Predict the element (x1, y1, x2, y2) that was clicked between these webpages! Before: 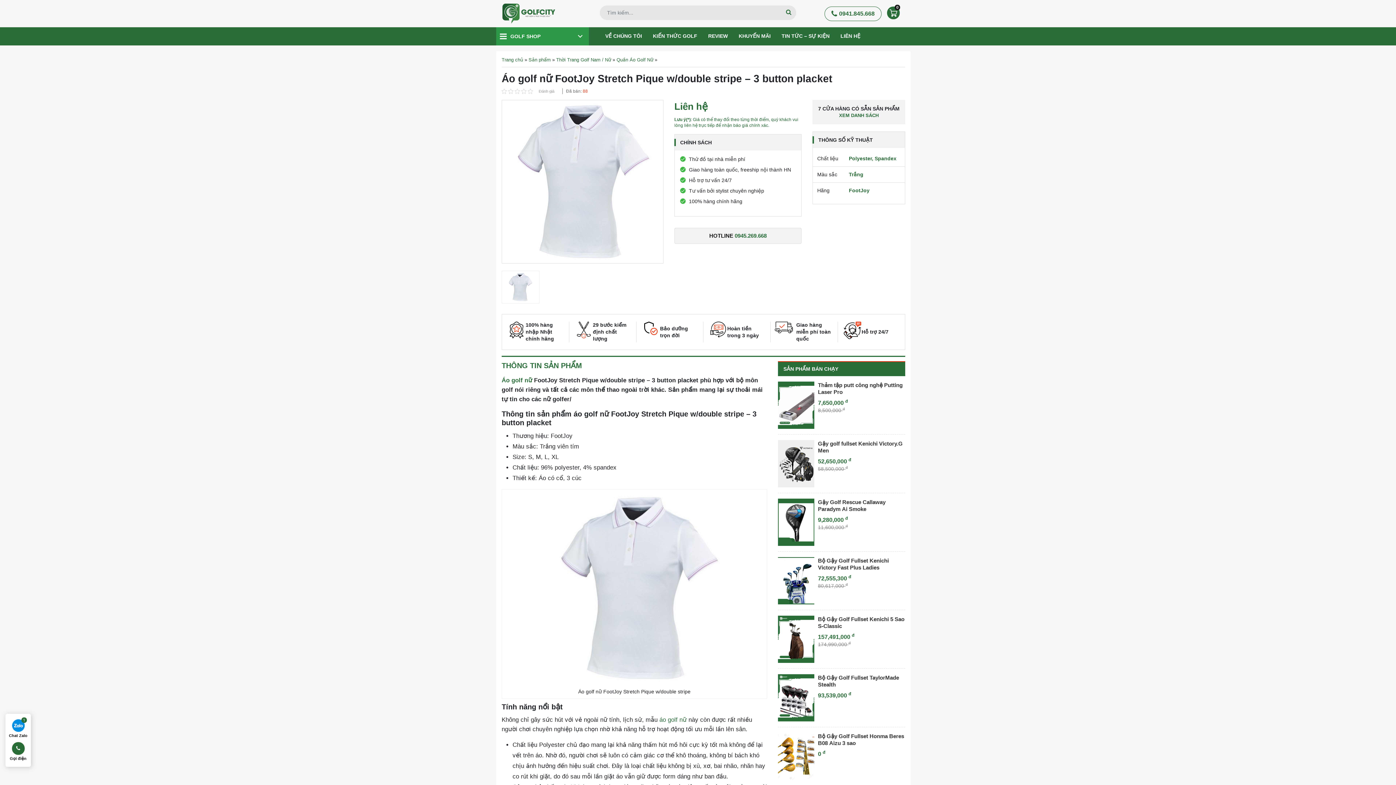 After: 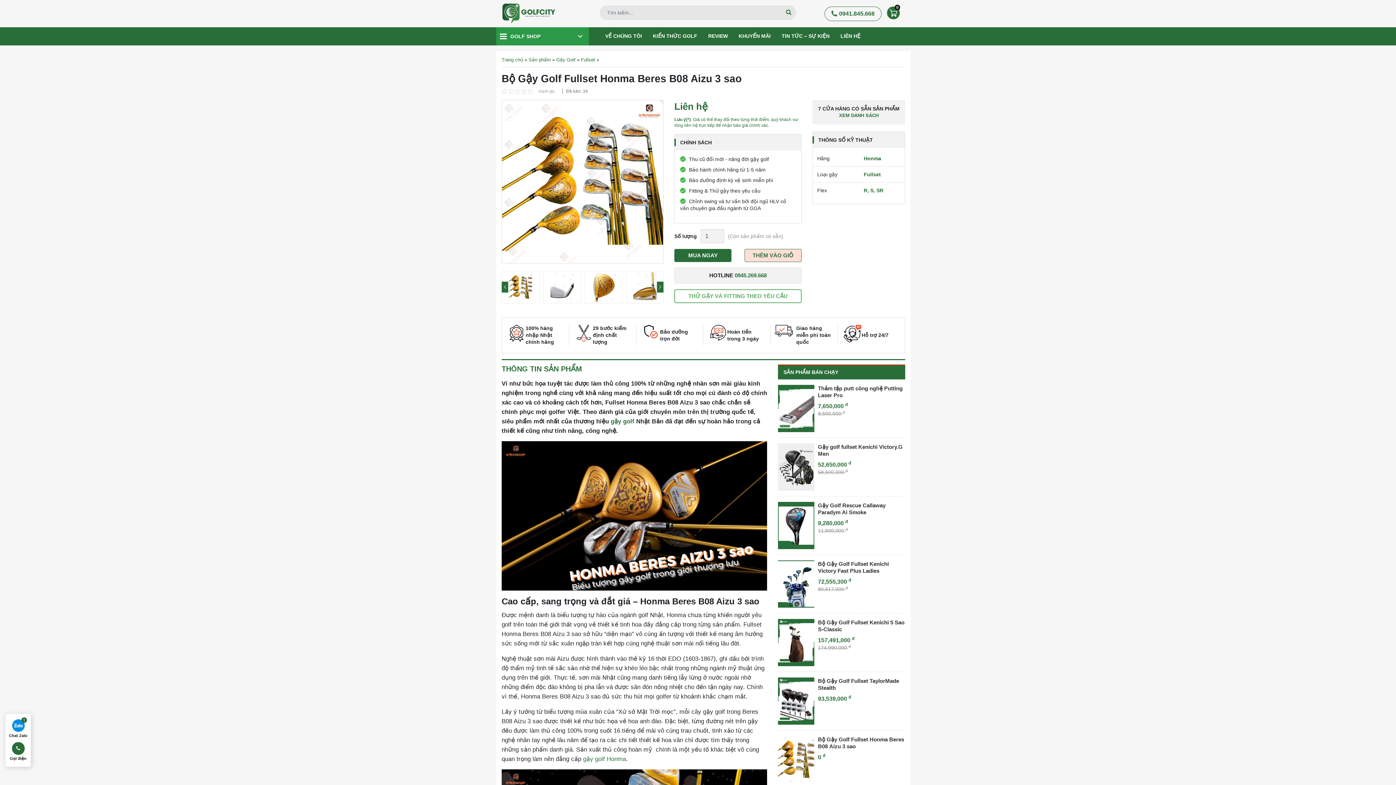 Action: bbox: (818, 733, 905, 746) label: Bộ Gậy Golf Fullset Honma Beres B08 Aizu 3 sao